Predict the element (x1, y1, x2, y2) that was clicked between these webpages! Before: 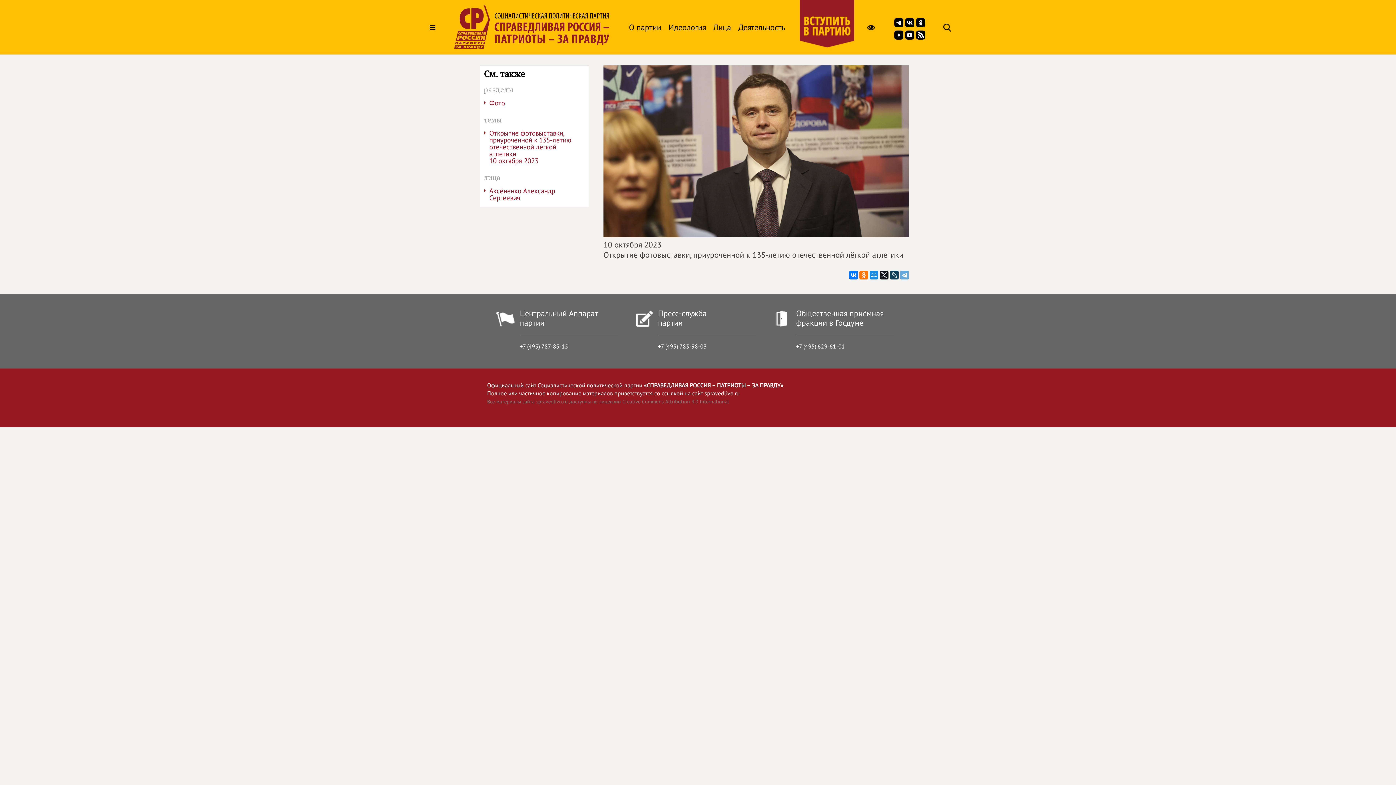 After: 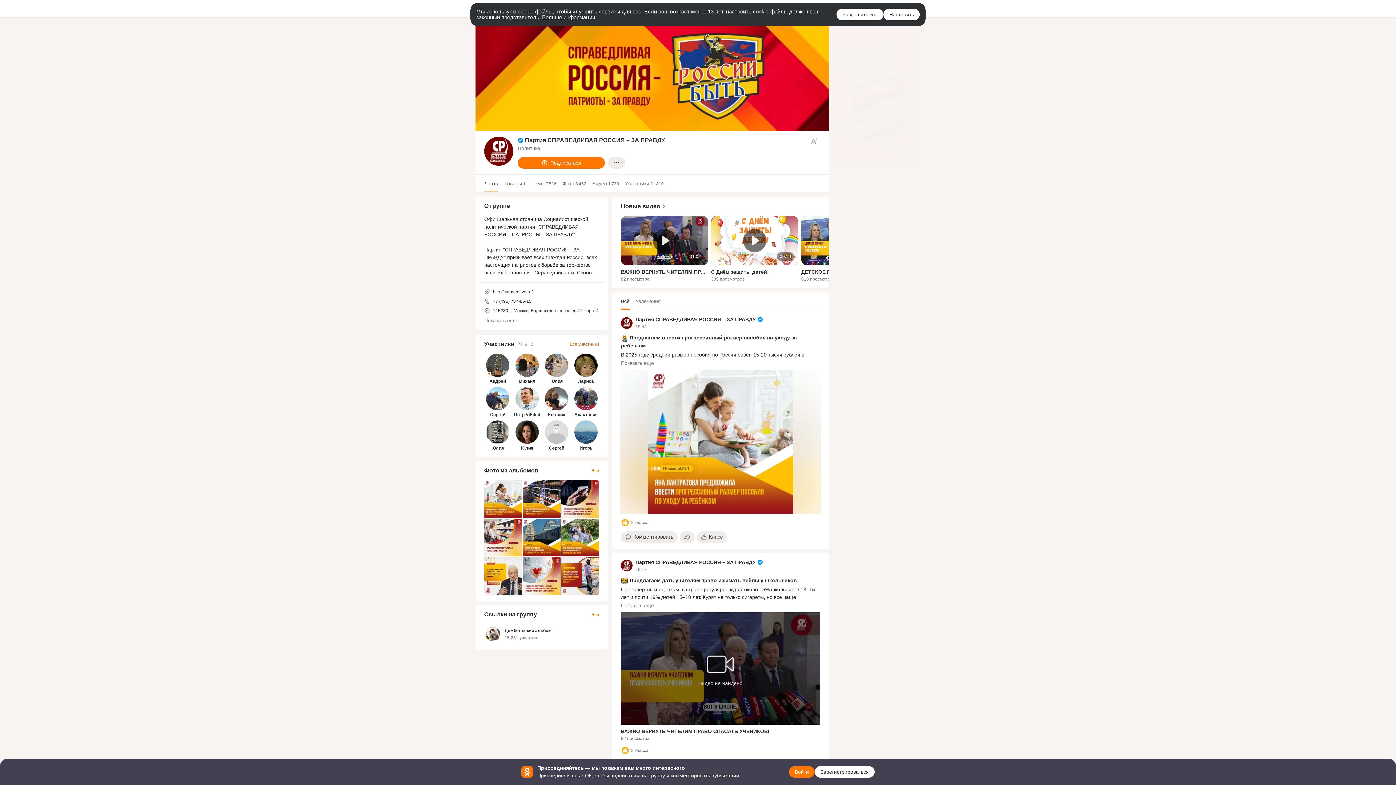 Action: bbox: (916, 18, 925, 28)